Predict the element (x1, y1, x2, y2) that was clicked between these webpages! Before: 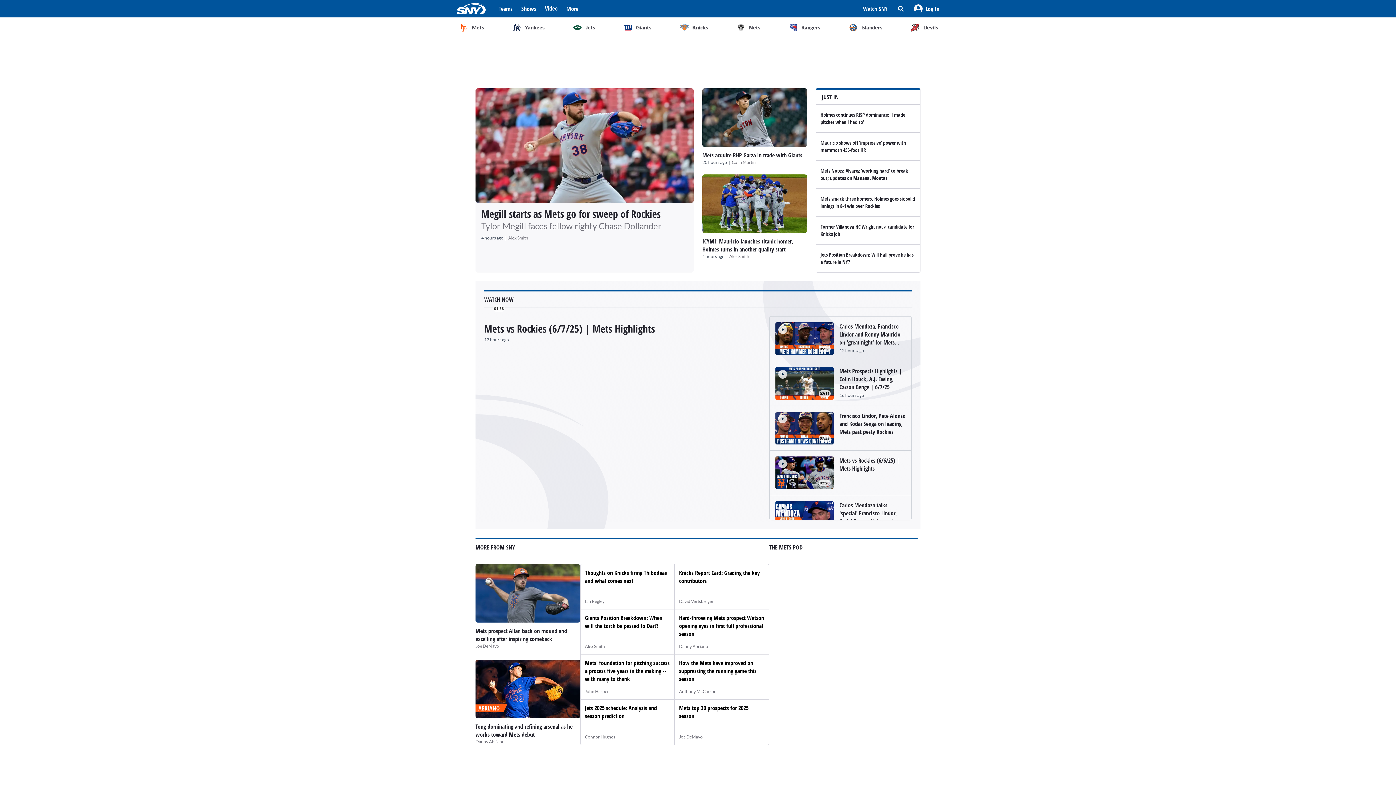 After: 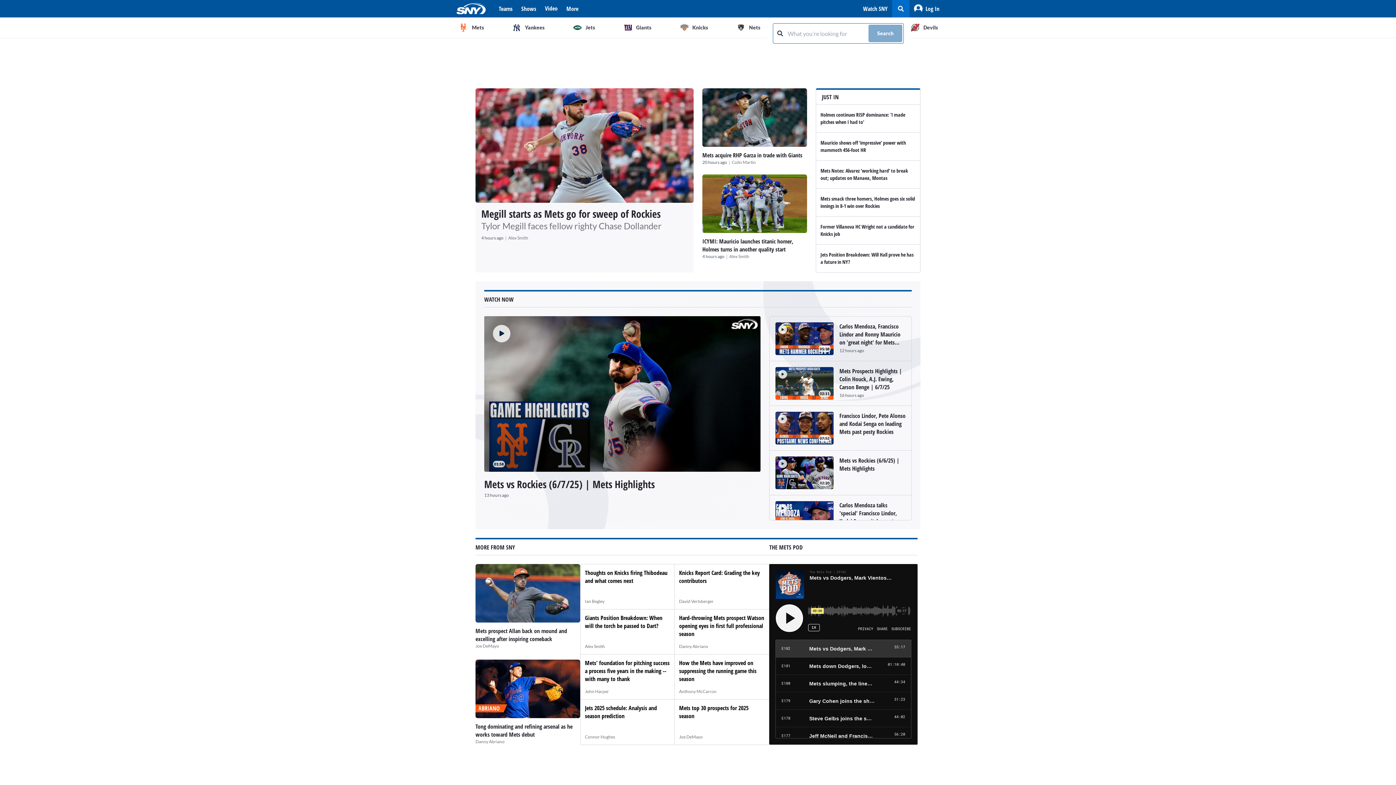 Action: bbox: (892, 0, 909, 17)